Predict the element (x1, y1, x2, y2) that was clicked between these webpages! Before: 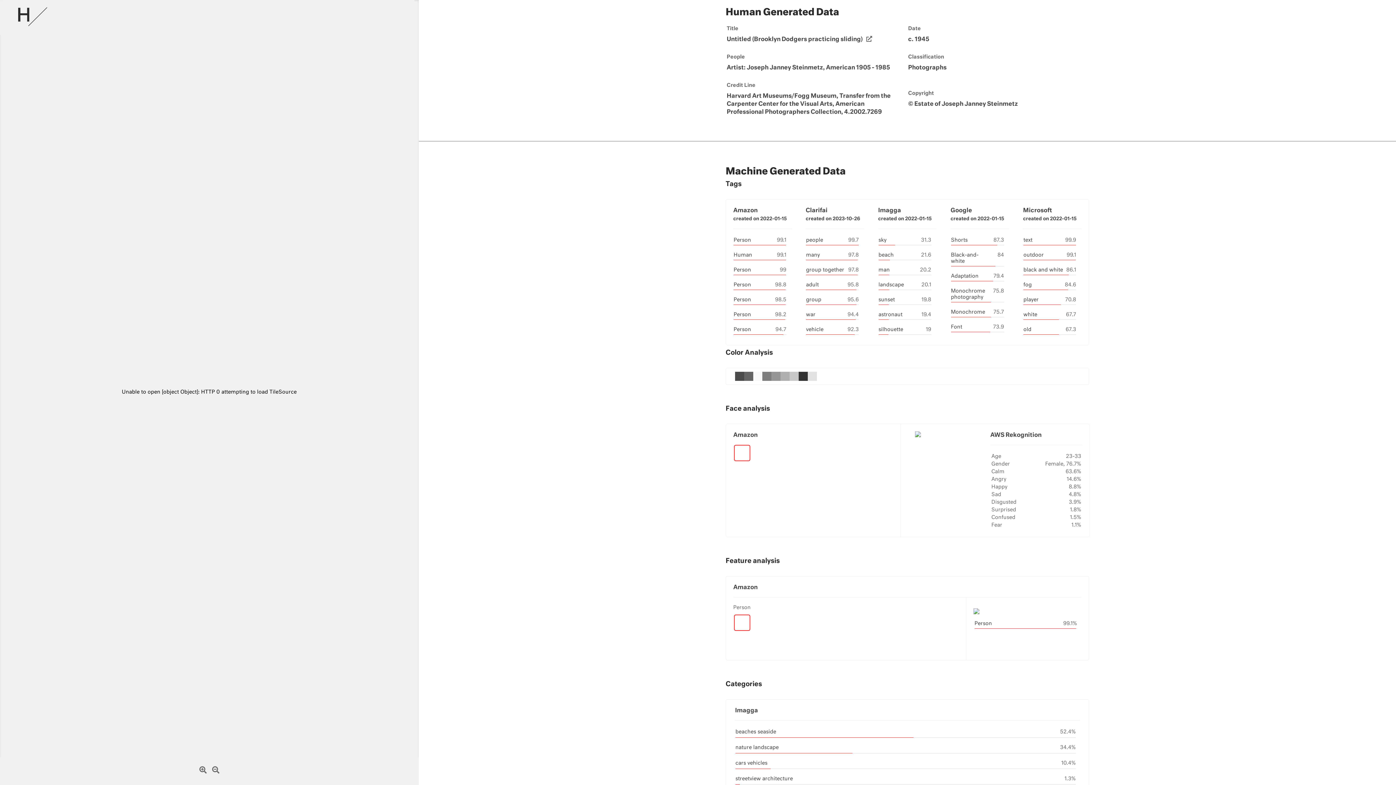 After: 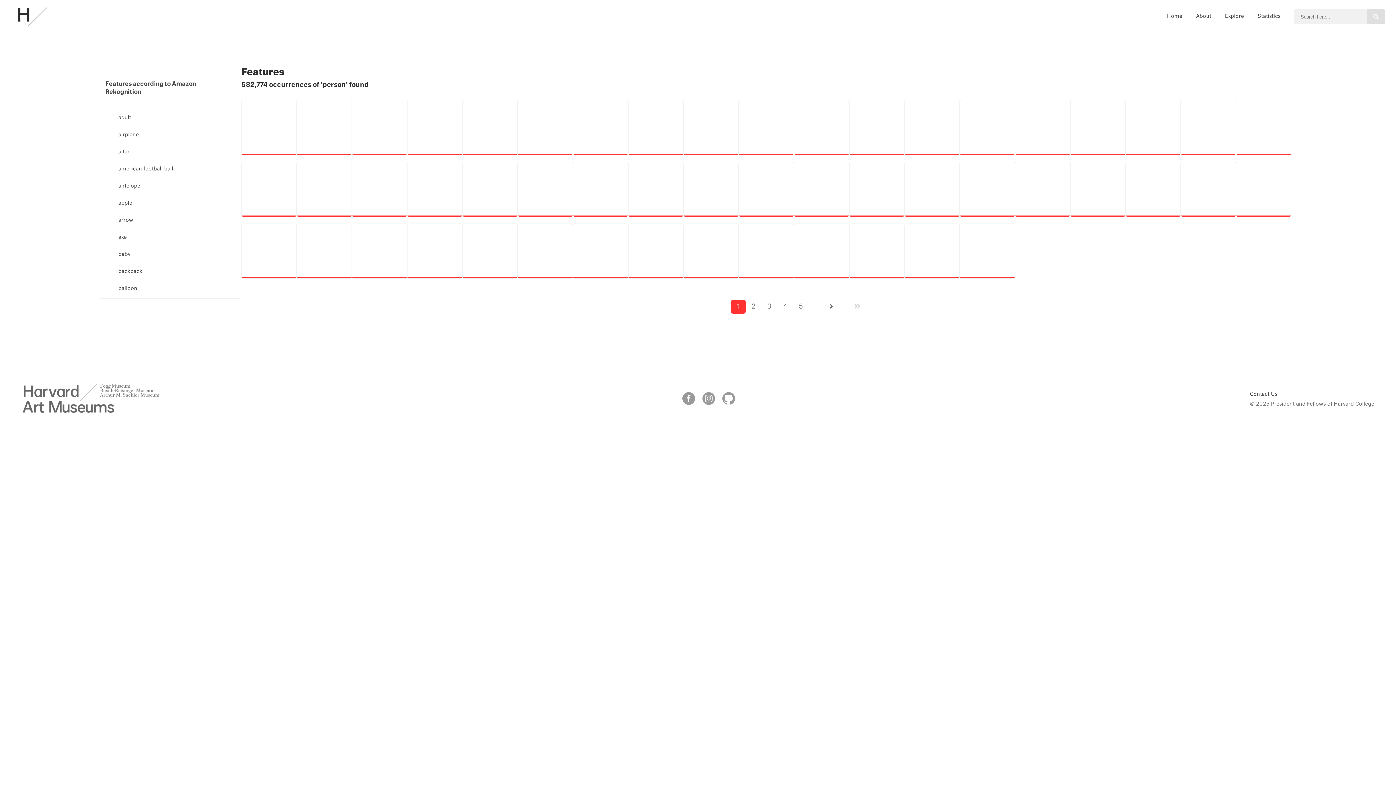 Action: bbox: (974, 621, 992, 626) label: Person